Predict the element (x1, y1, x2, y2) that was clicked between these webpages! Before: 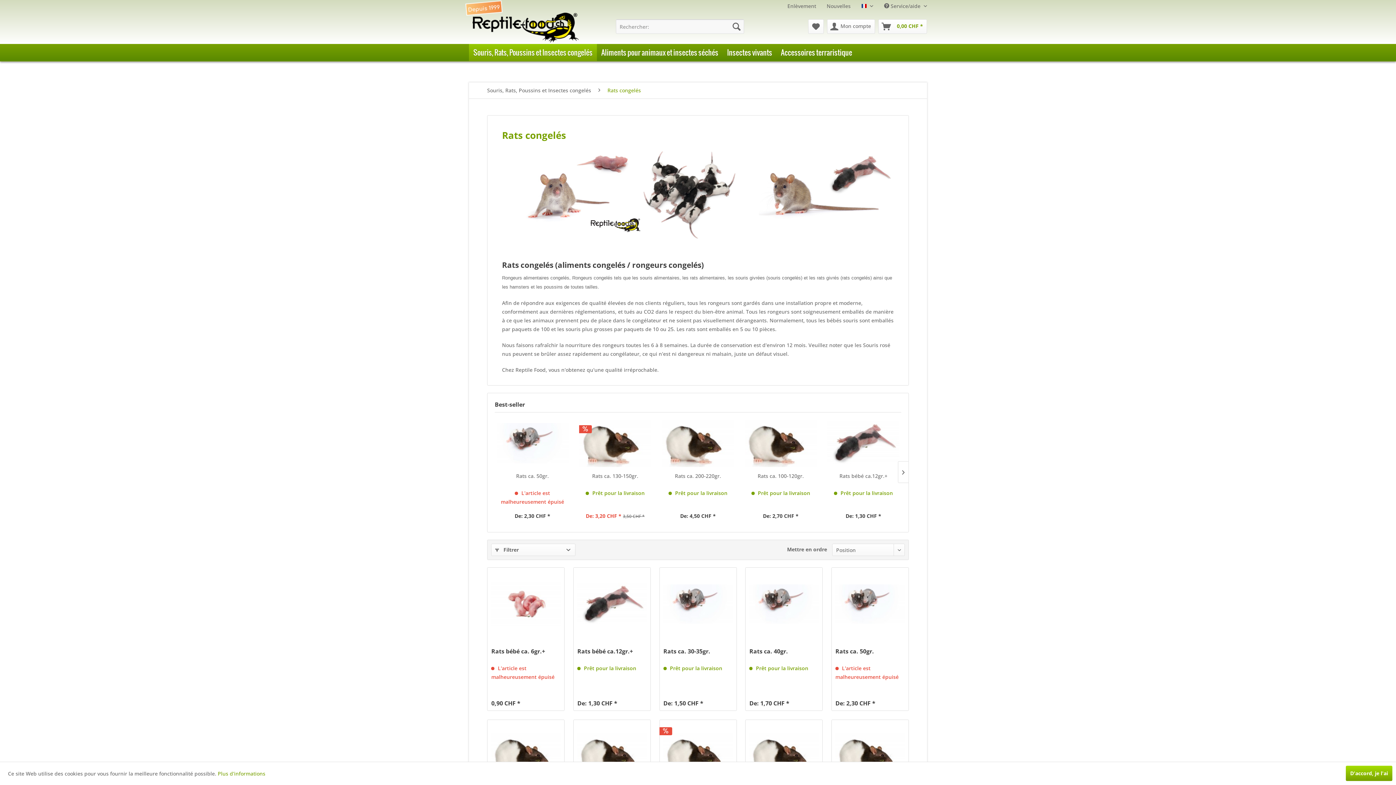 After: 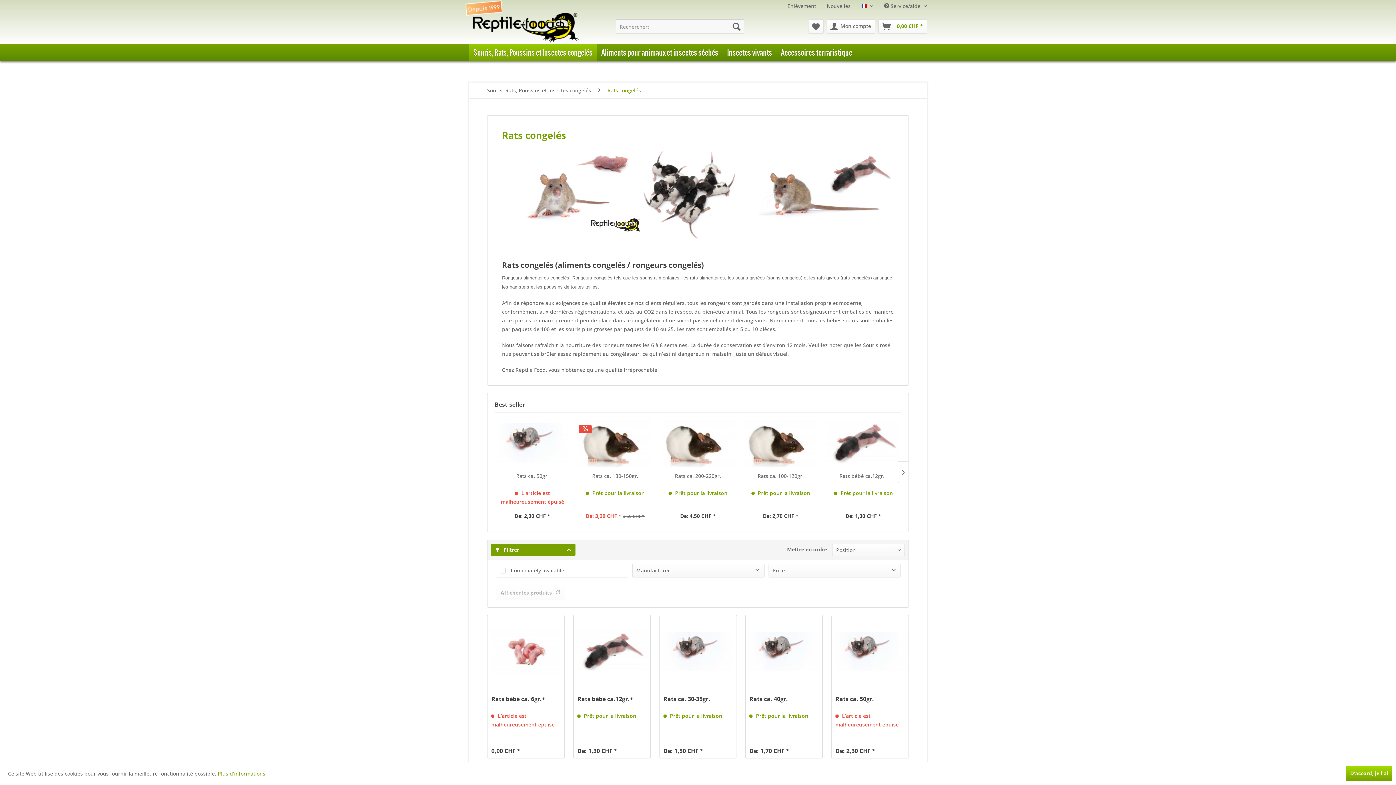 Action: label:  Filtrer bbox: (491, 543, 575, 556)